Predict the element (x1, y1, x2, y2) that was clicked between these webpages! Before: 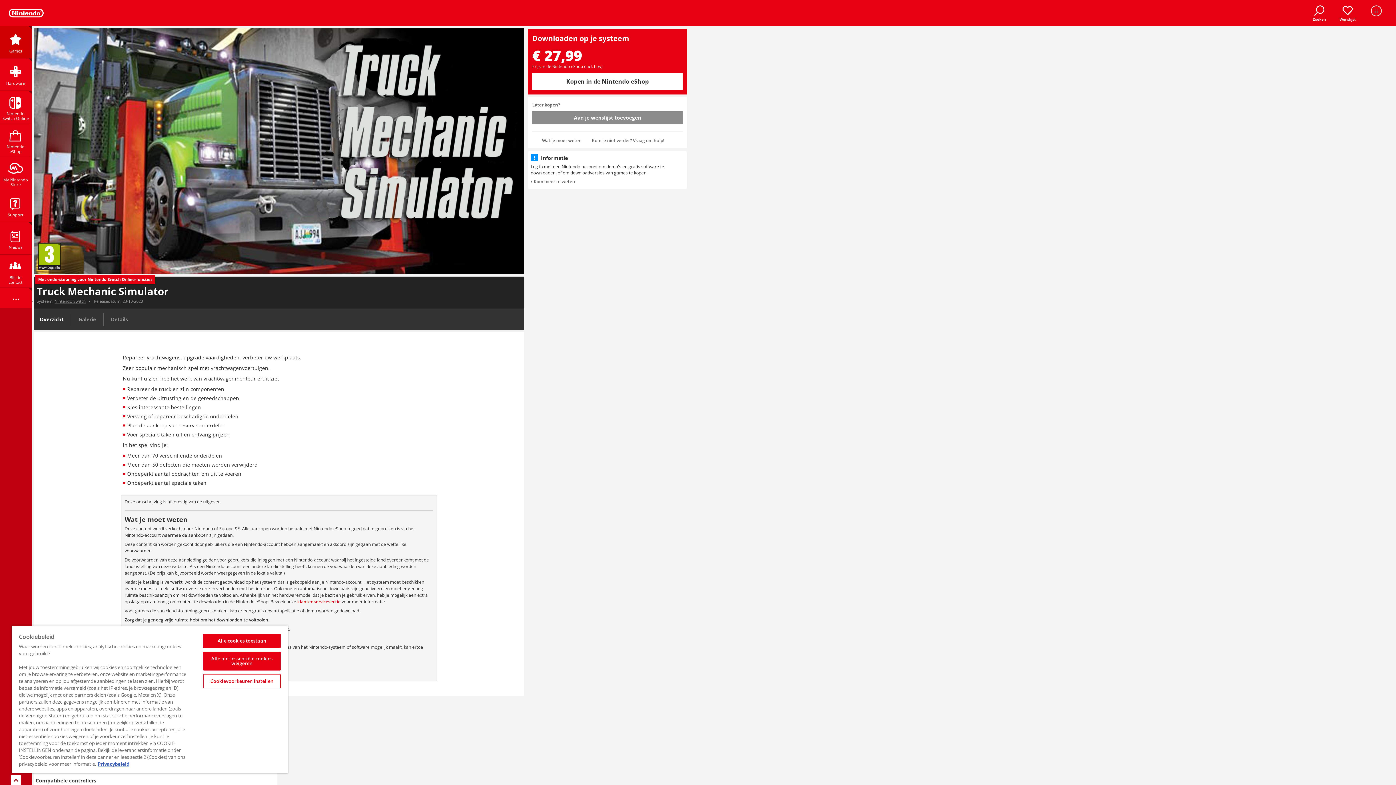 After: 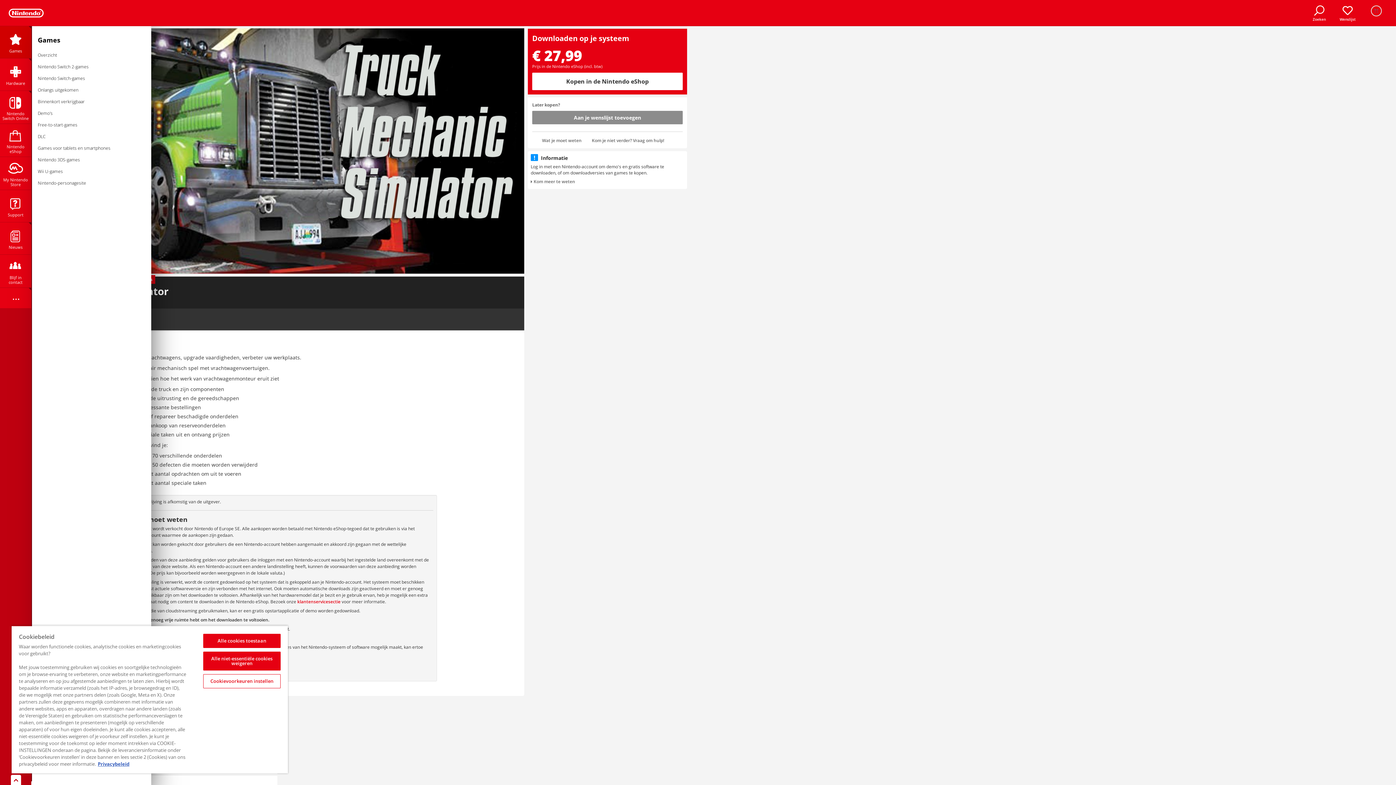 Action: label: Games bbox: (0, 26, 31, 58)